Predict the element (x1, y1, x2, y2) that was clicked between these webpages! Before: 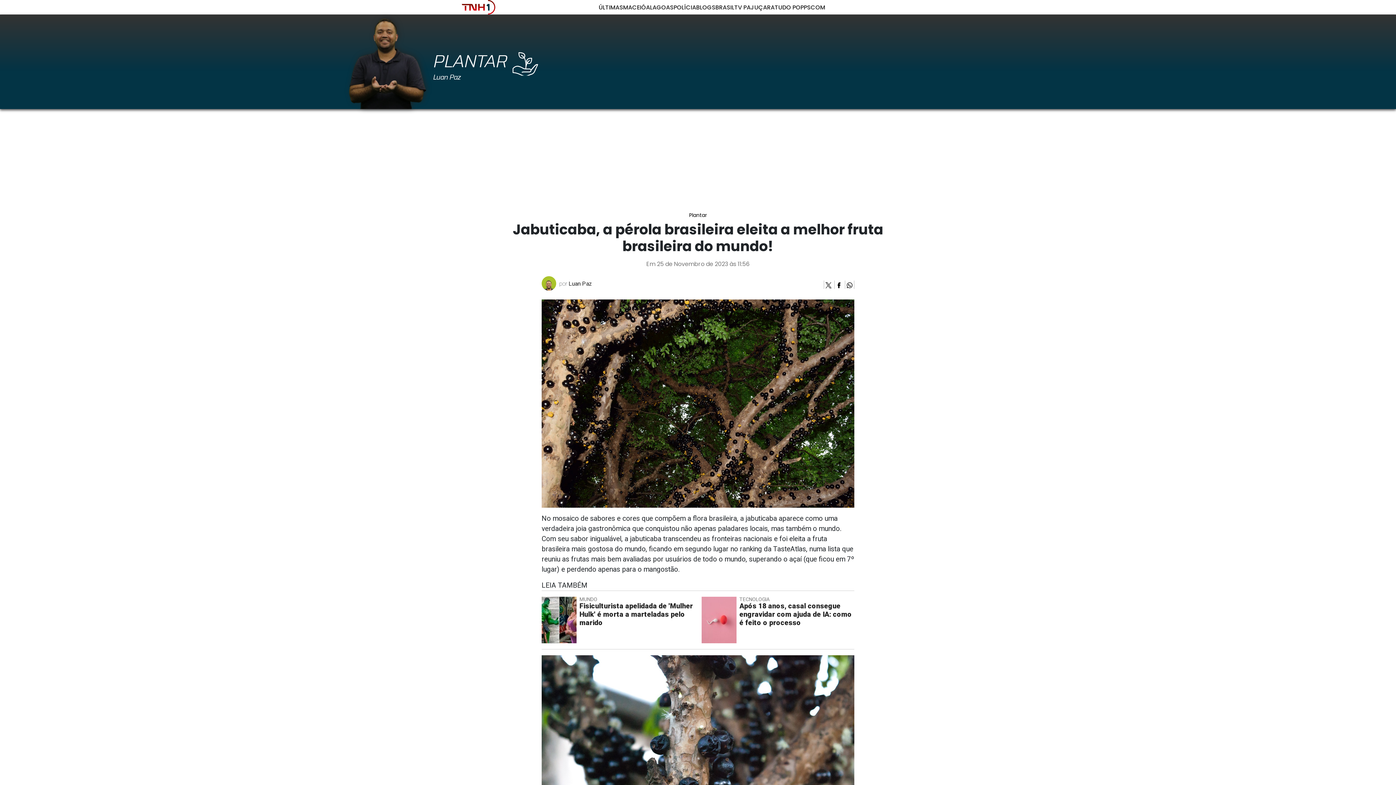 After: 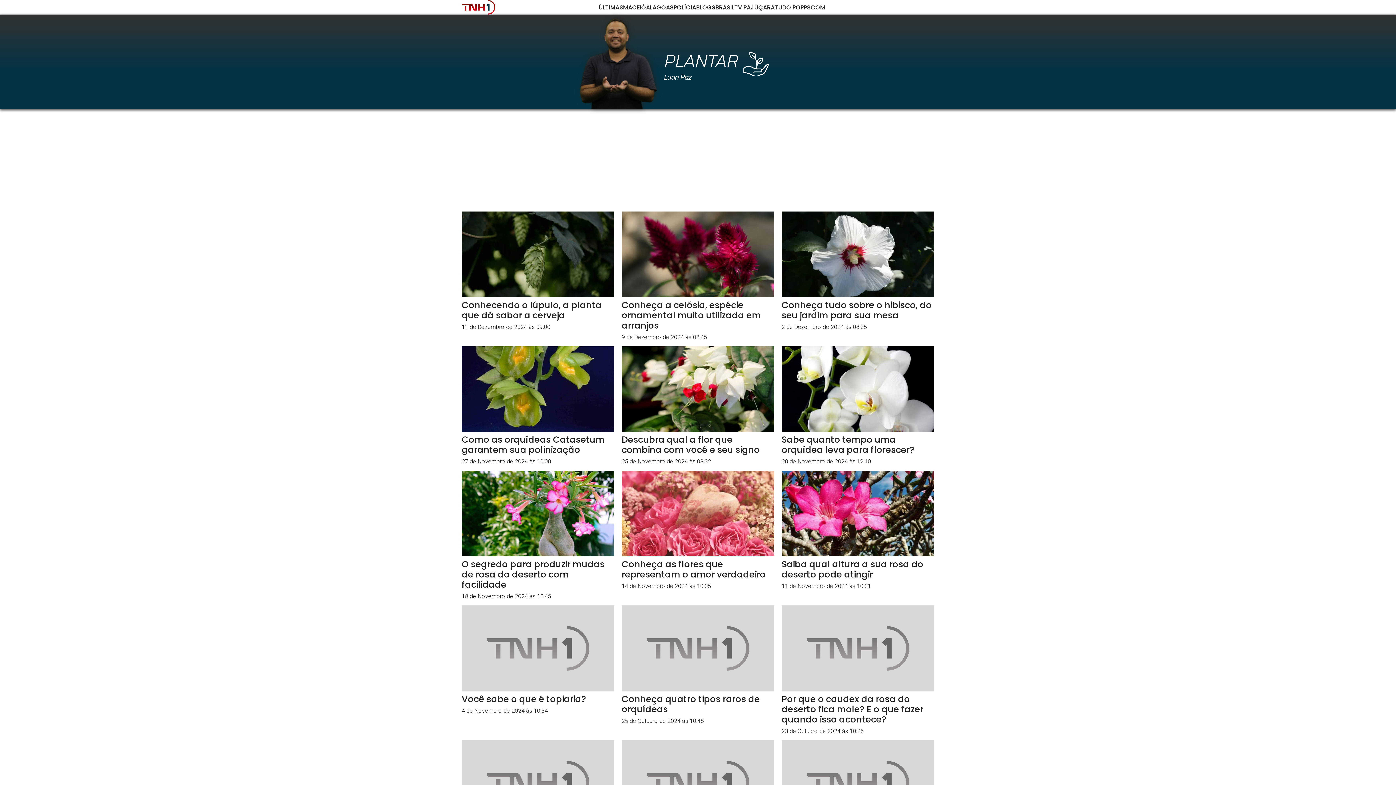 Action: bbox: (349, 18, 433, 109)